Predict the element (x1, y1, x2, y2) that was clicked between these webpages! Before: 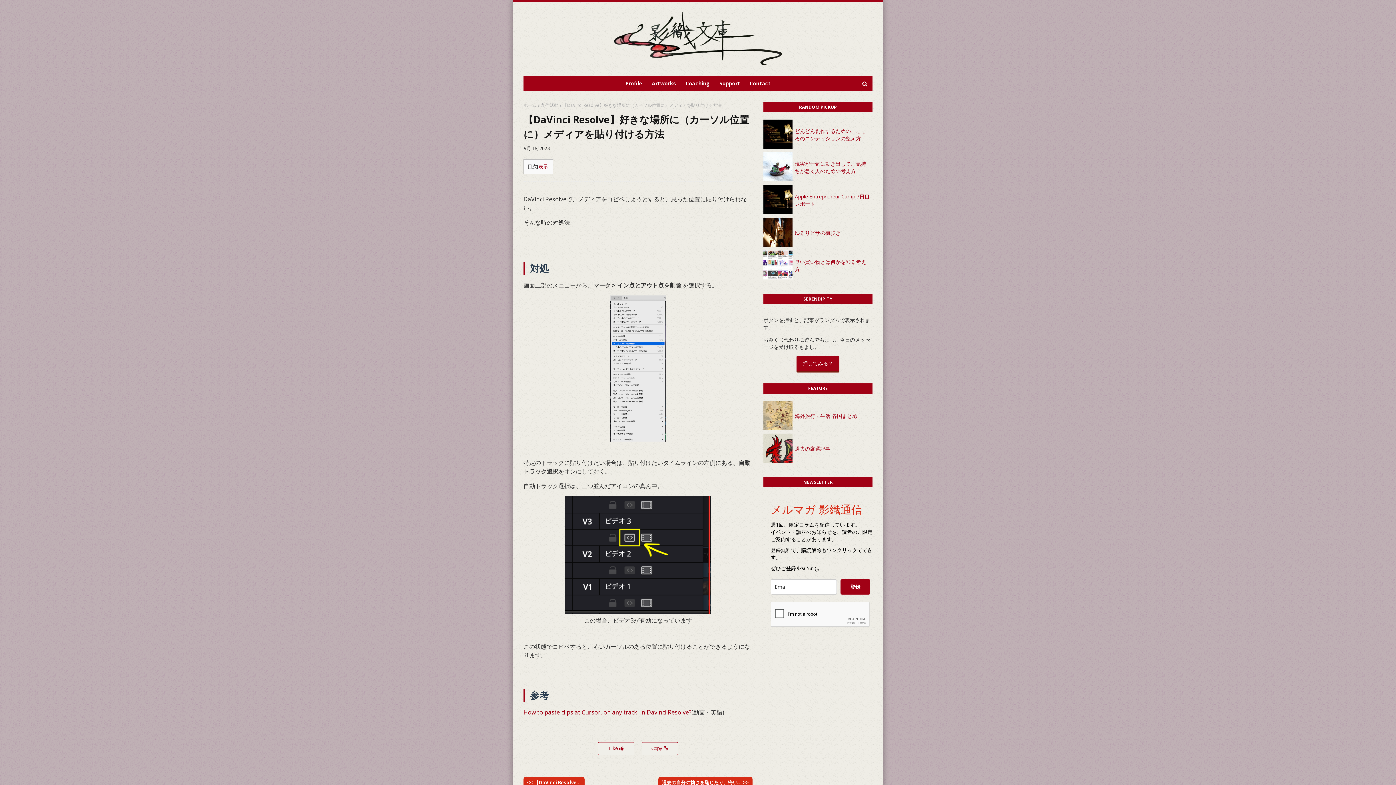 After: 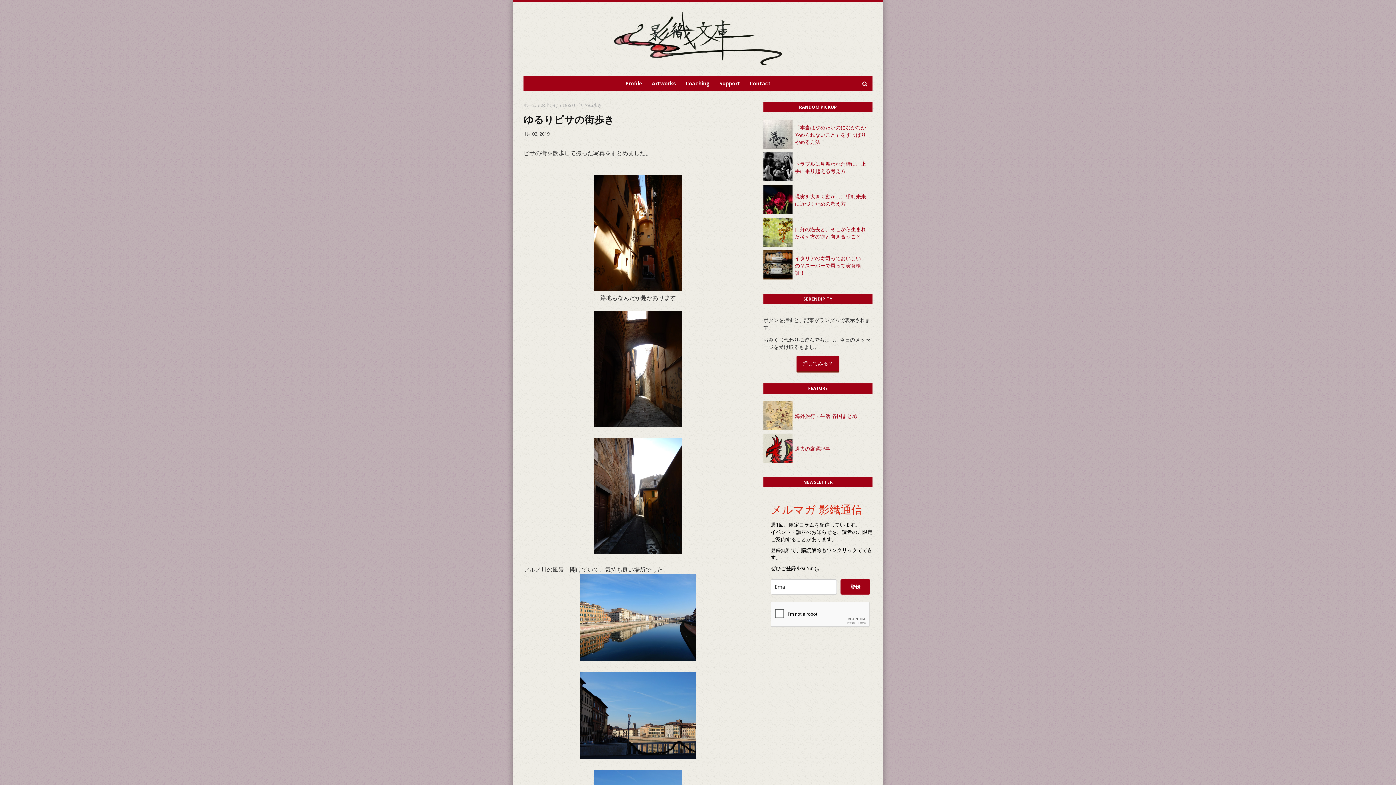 Action: bbox: (763, 241, 792, 248)